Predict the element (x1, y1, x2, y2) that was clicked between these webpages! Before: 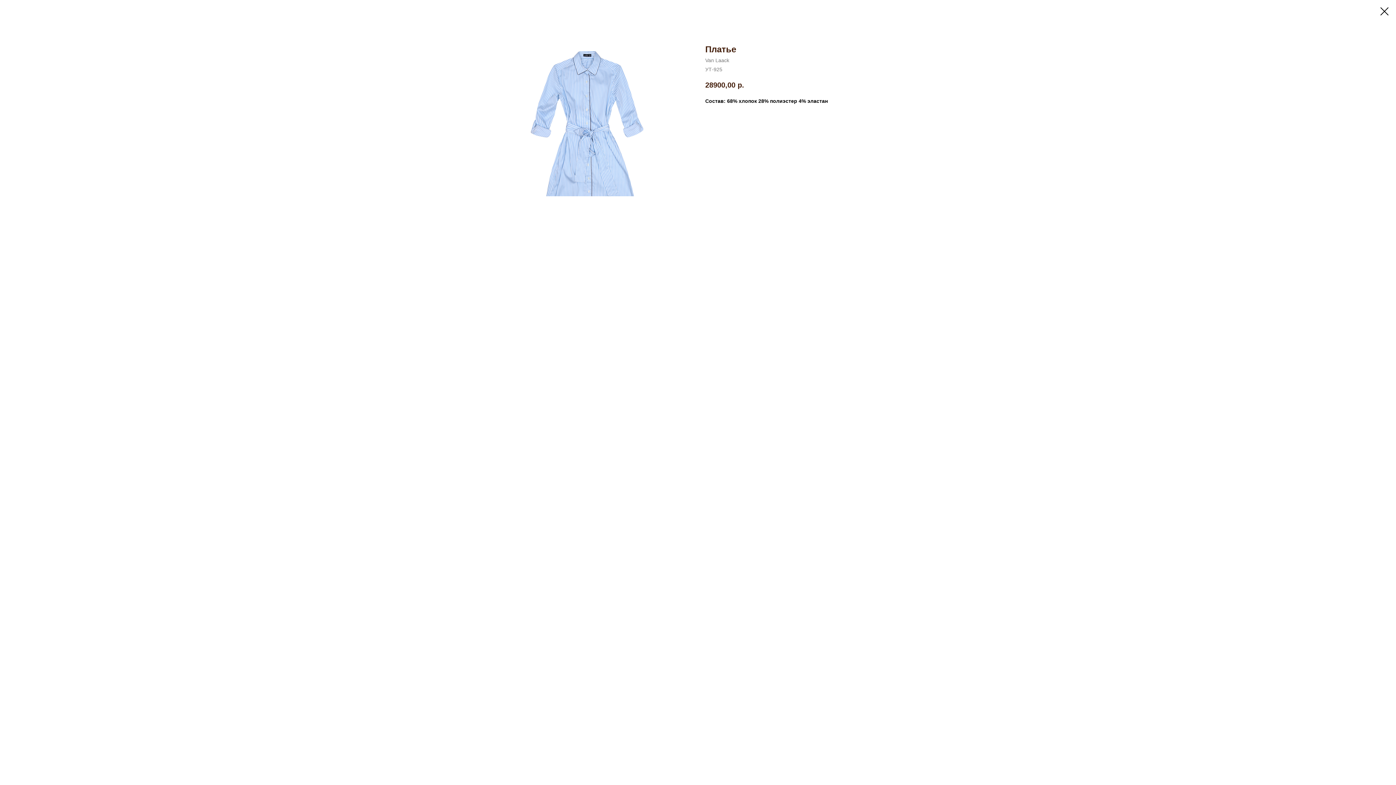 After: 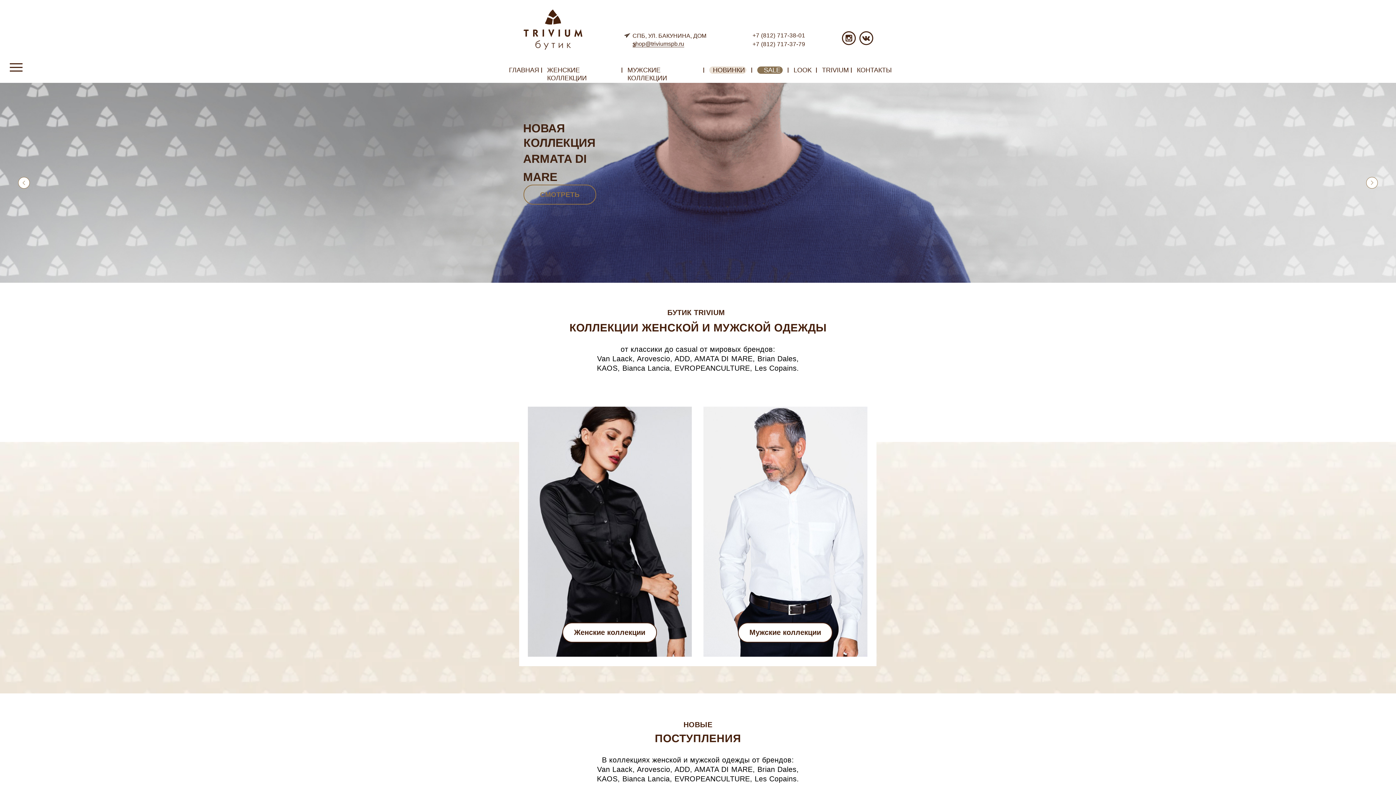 Action: bbox: (1380, 7, 1389, 15)